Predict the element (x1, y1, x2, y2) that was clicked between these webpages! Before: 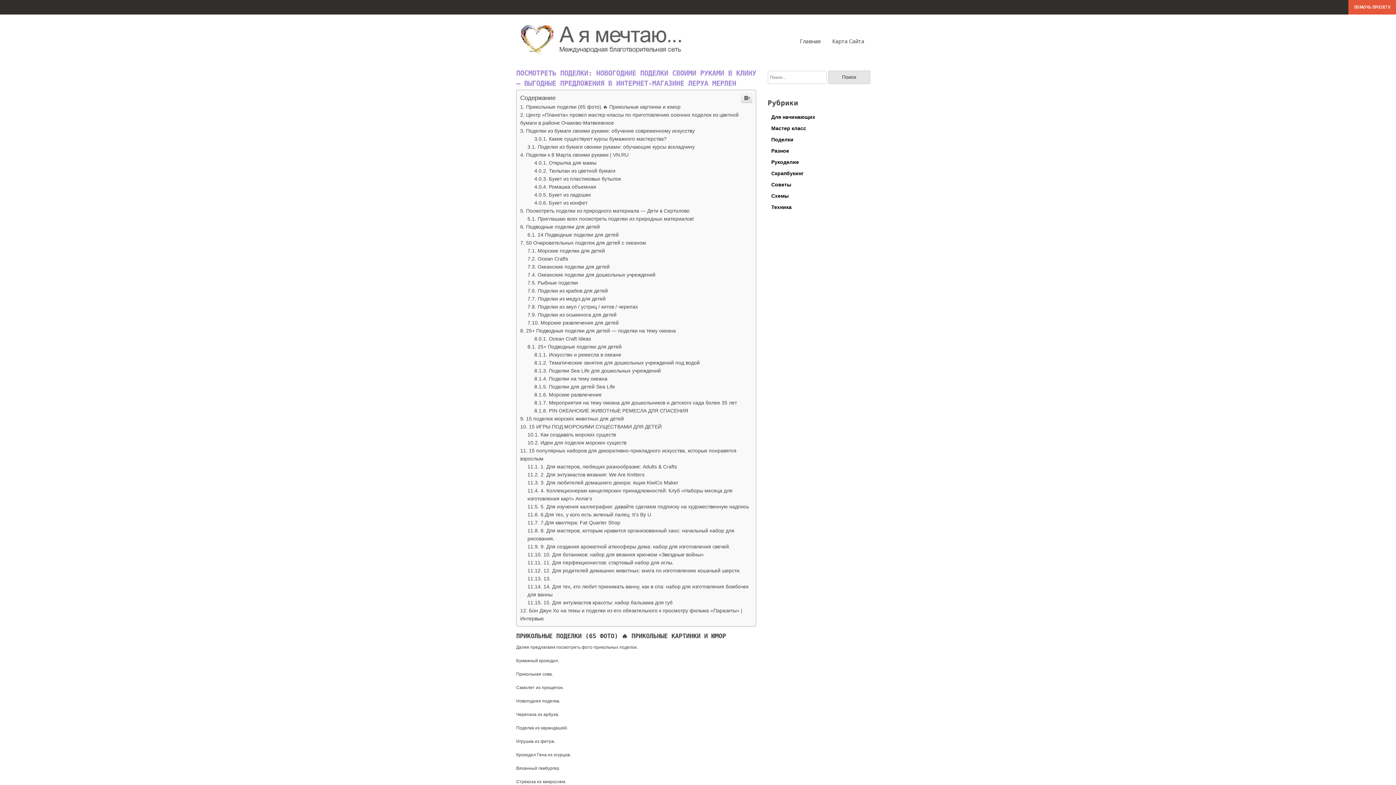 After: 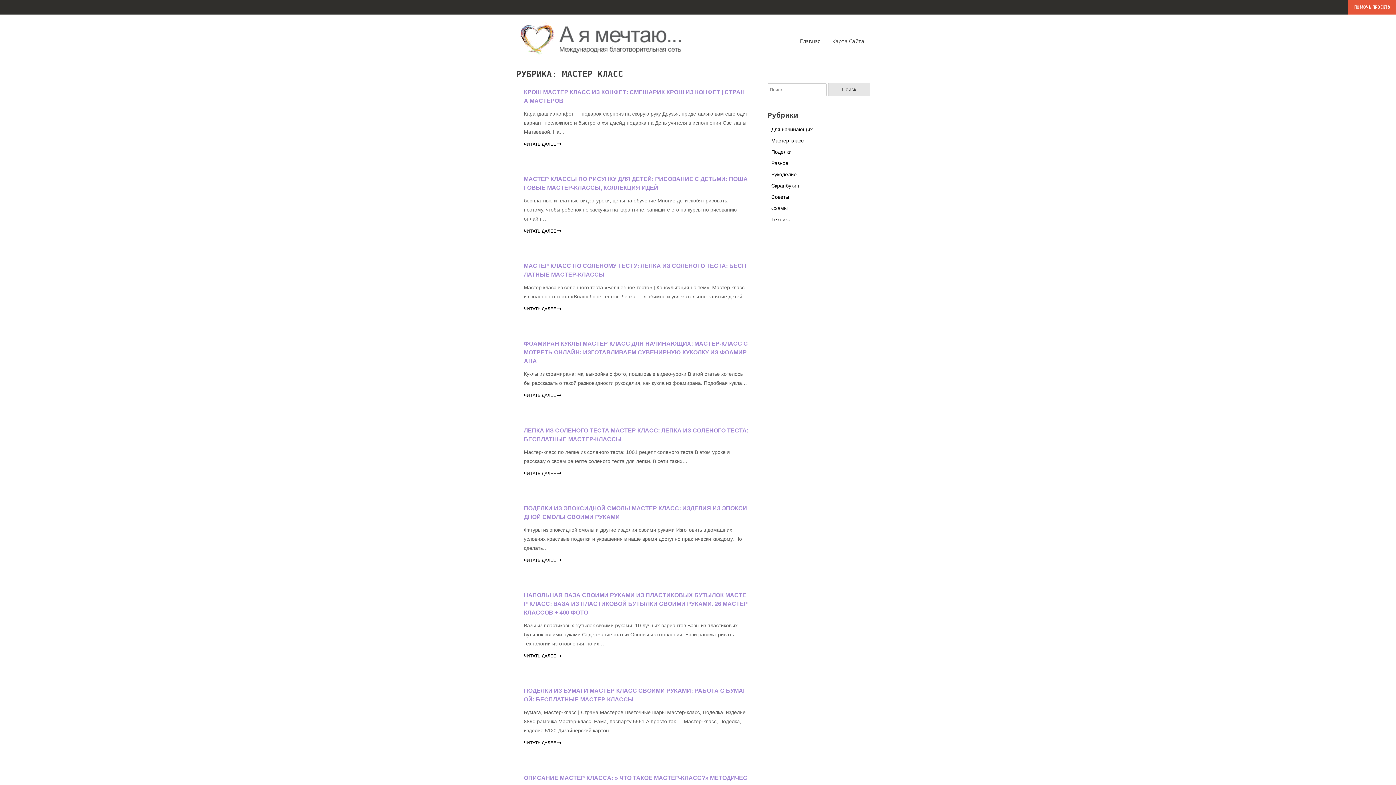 Action: bbox: (771, 125, 806, 131) label: Мастер класс